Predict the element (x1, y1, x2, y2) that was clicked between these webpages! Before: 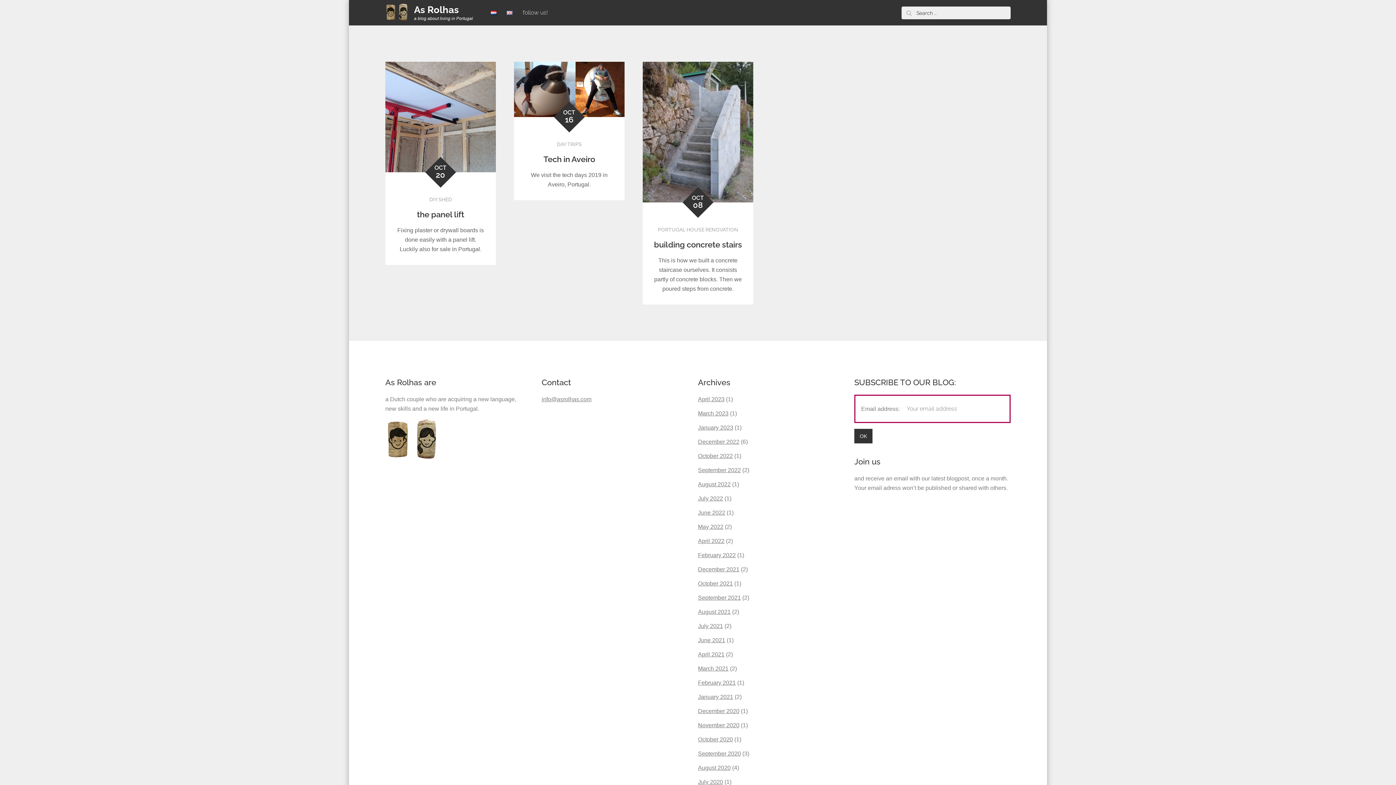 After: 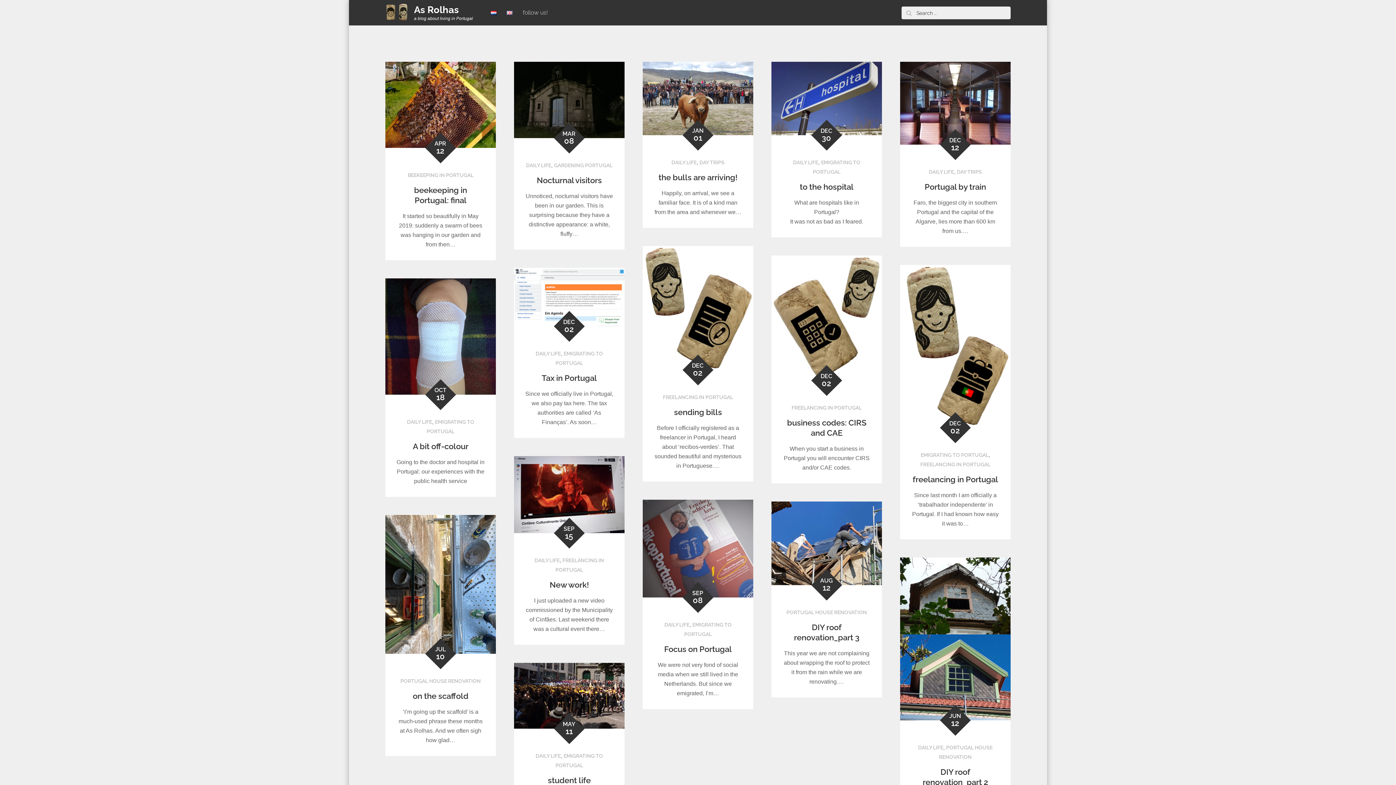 Action: bbox: (414, 4, 459, 15) label: As Rolhas